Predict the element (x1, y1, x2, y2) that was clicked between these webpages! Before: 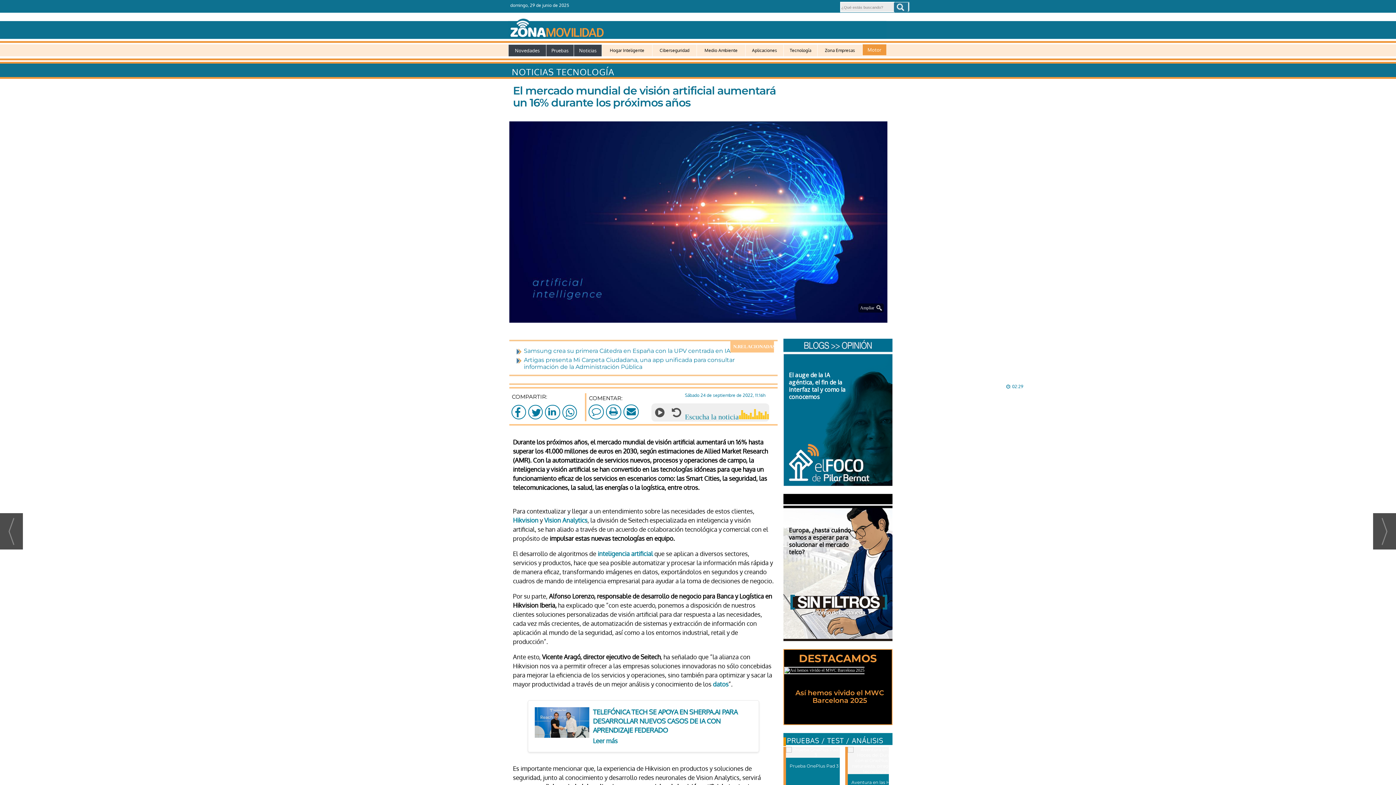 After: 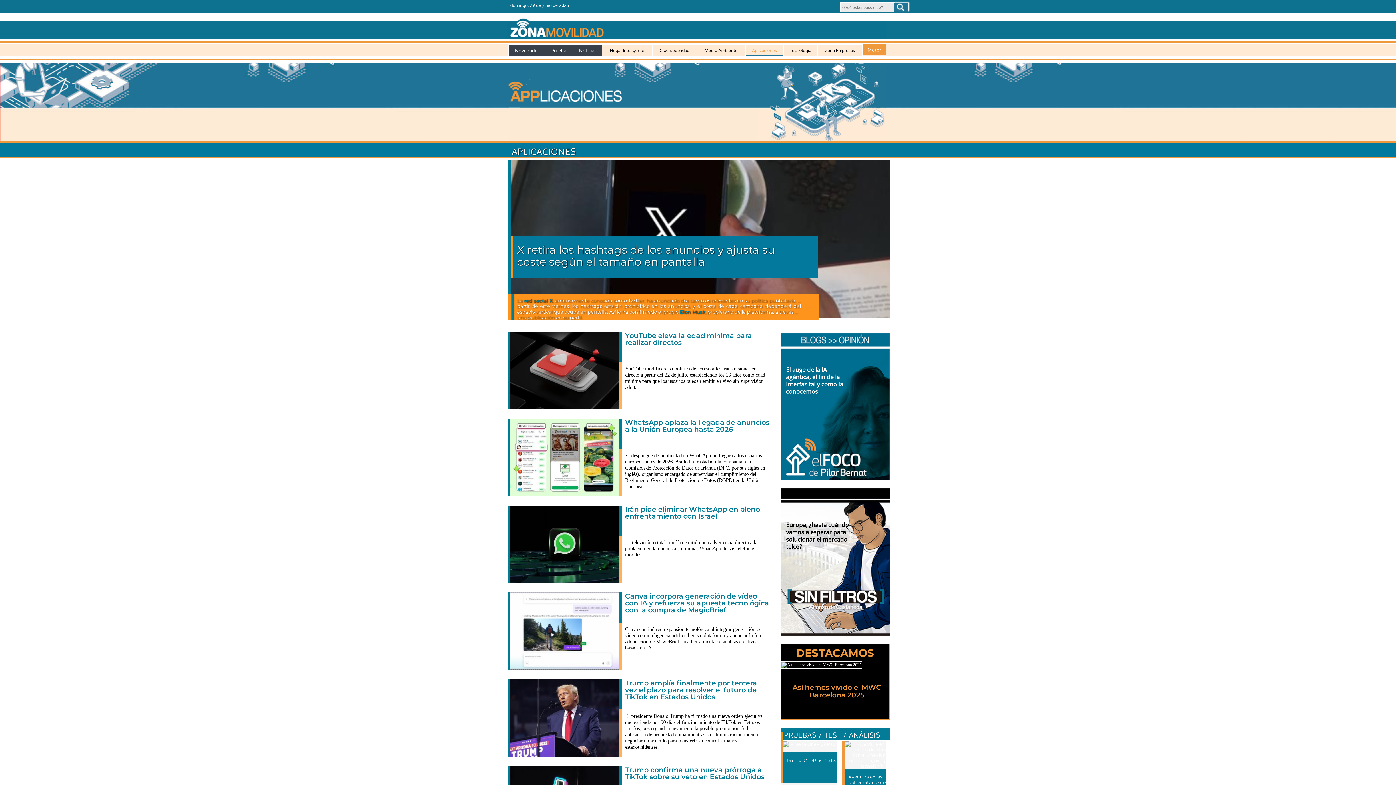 Action: bbox: (745, 44, 783, 56) label: Aplicaciones